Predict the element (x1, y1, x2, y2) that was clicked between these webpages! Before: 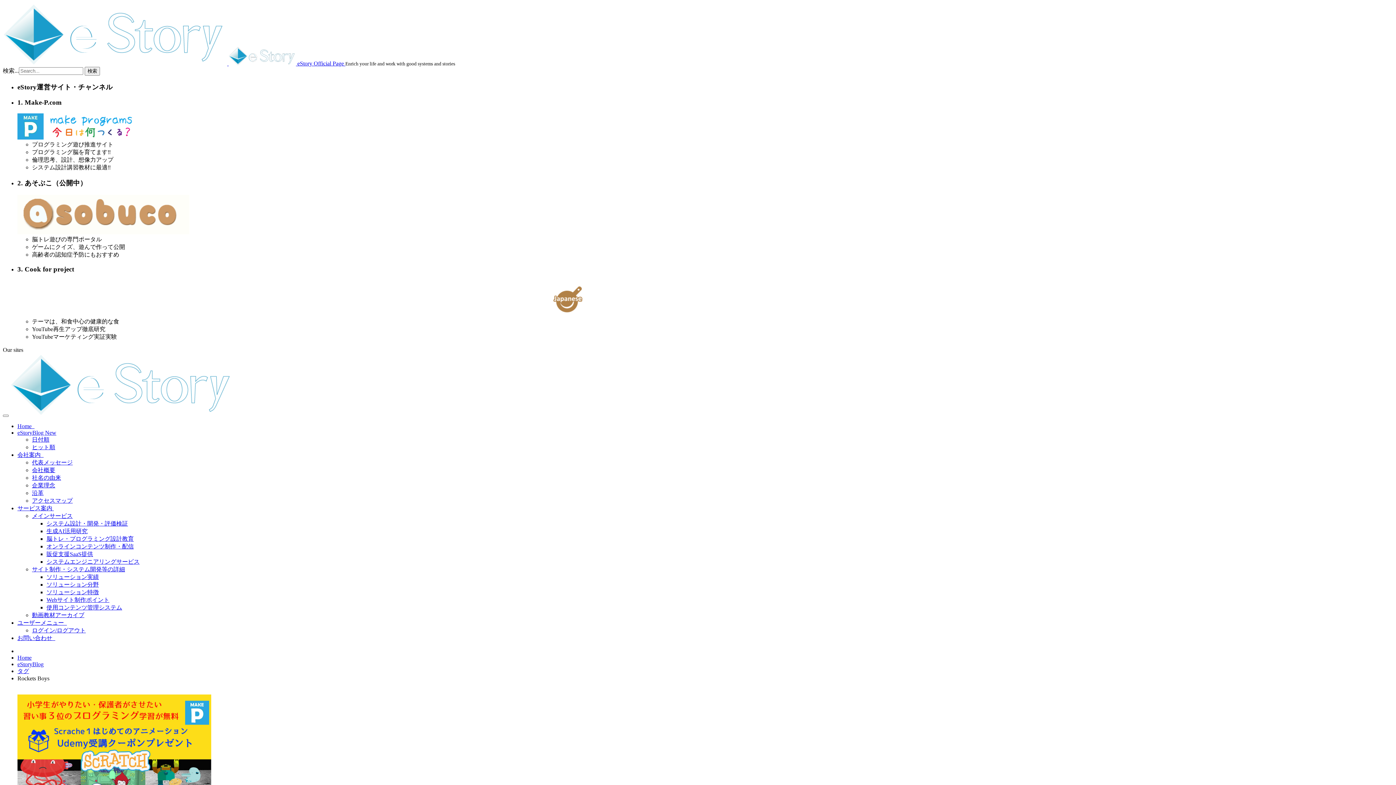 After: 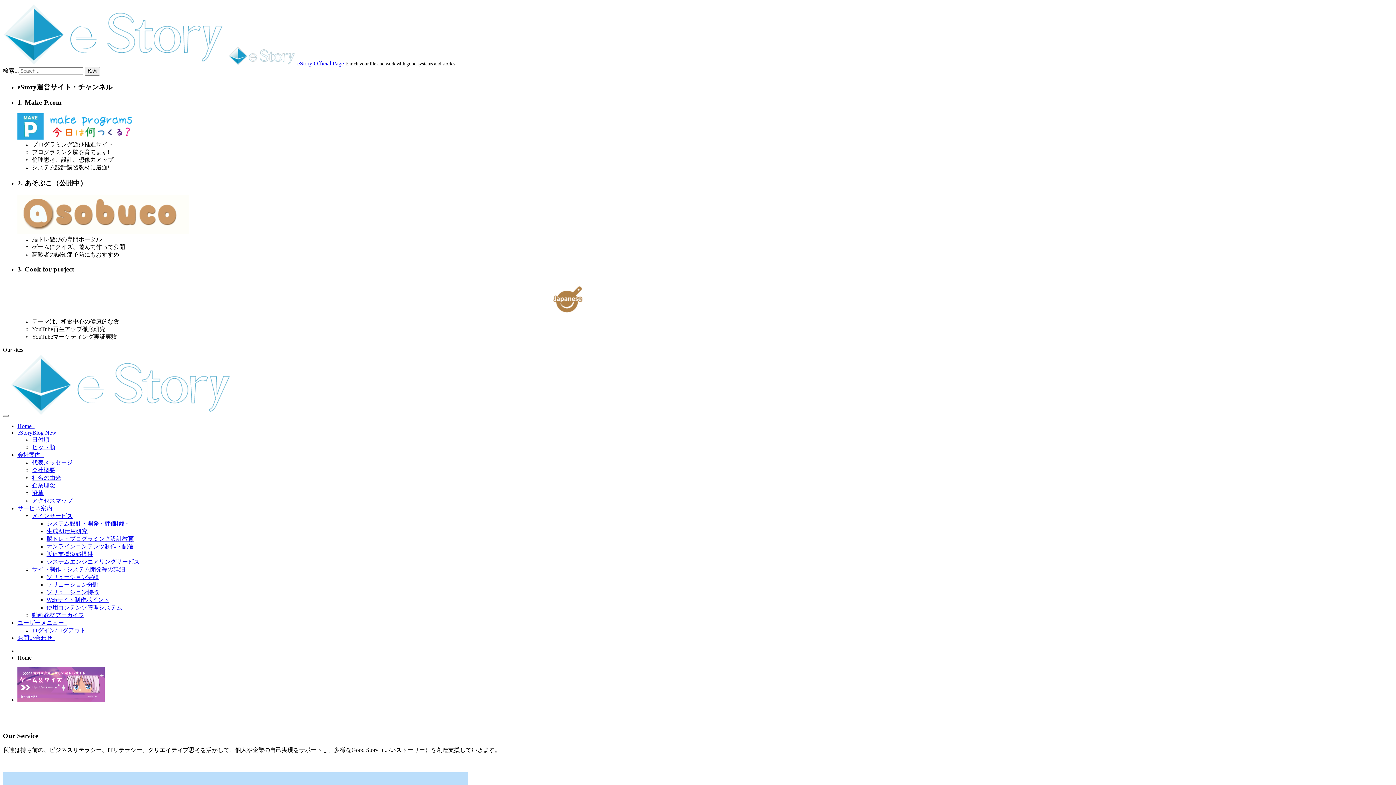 Action: bbox: (10, 410, 234, 417)